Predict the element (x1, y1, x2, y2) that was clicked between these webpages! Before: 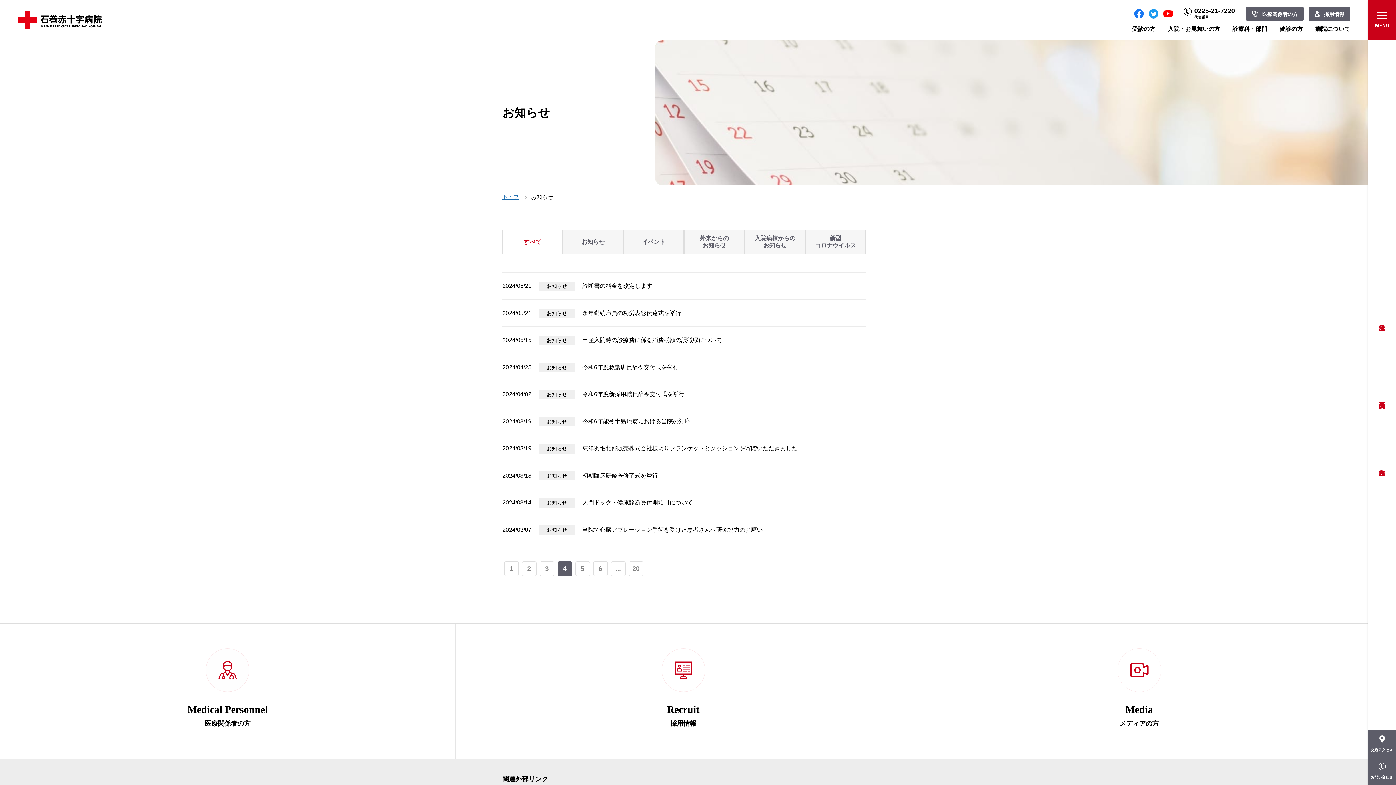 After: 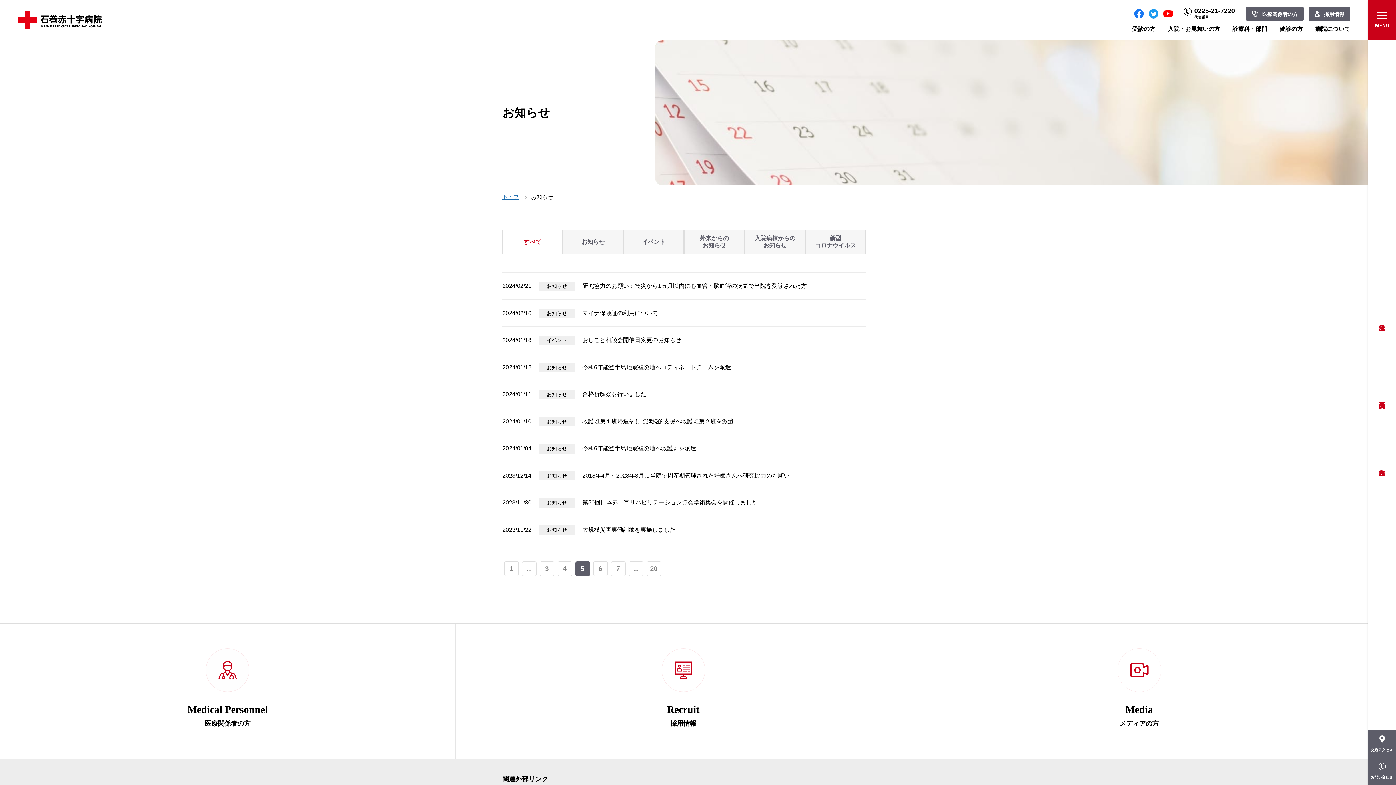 Action: bbox: (575, 561, 590, 576) label: 5